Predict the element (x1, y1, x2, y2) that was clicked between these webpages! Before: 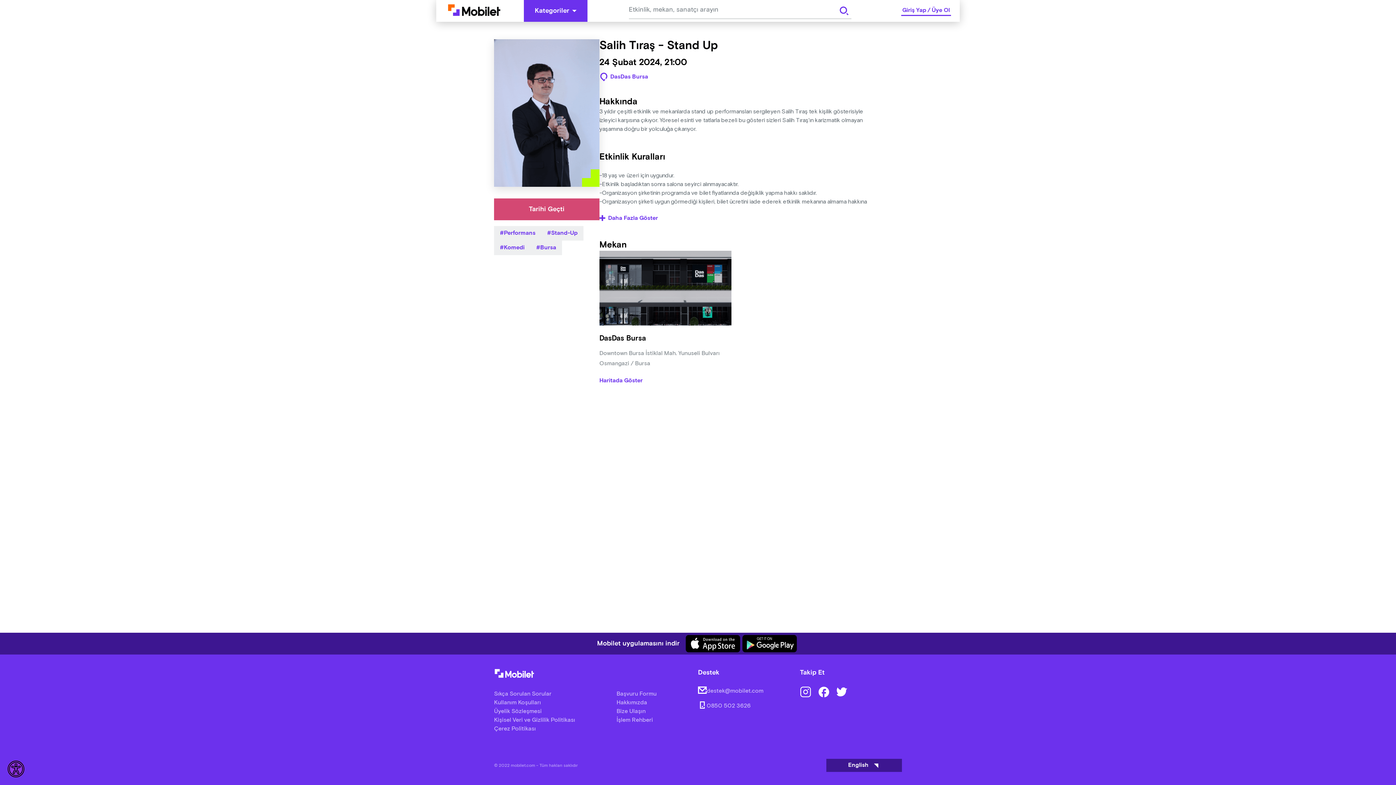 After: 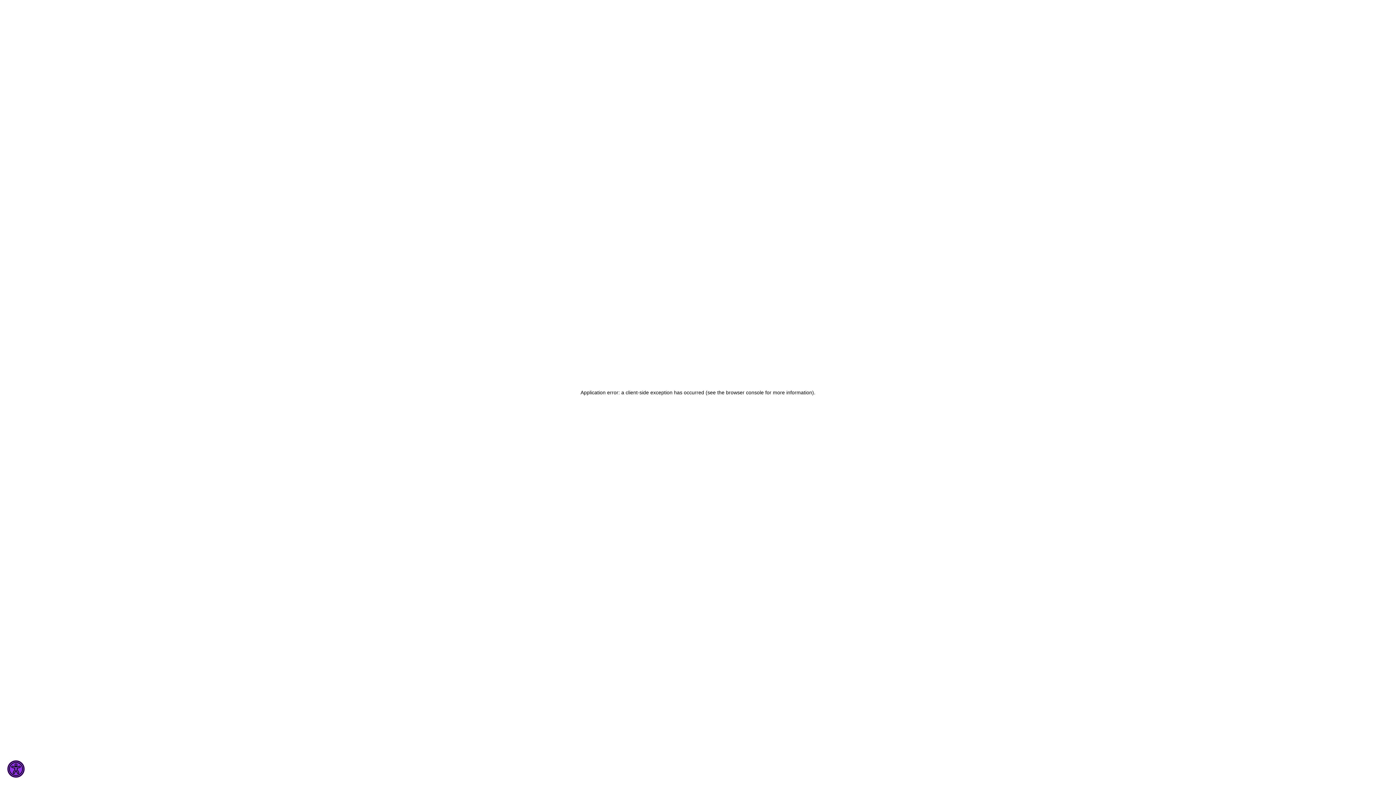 Action: label: Kategoriler bbox: (524, 0, 587, 21)